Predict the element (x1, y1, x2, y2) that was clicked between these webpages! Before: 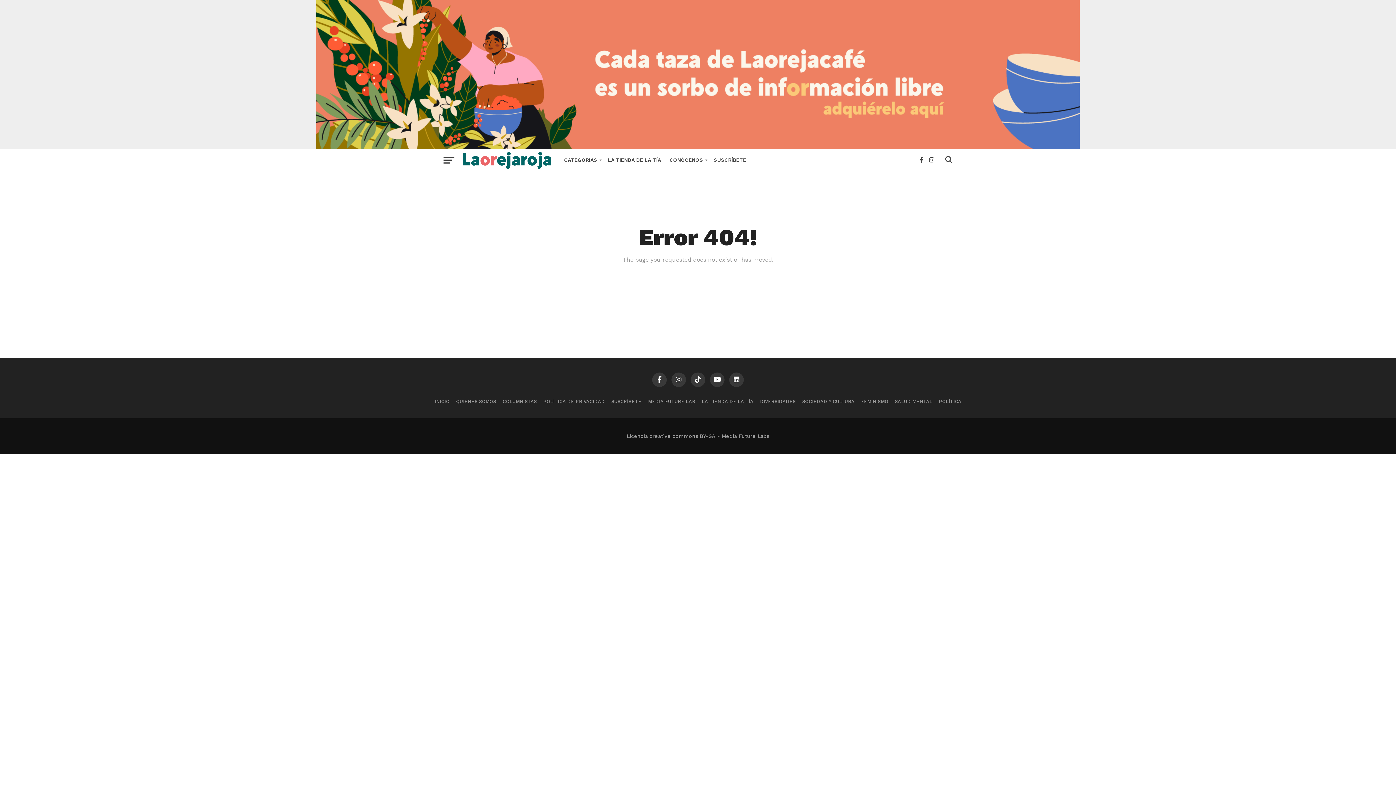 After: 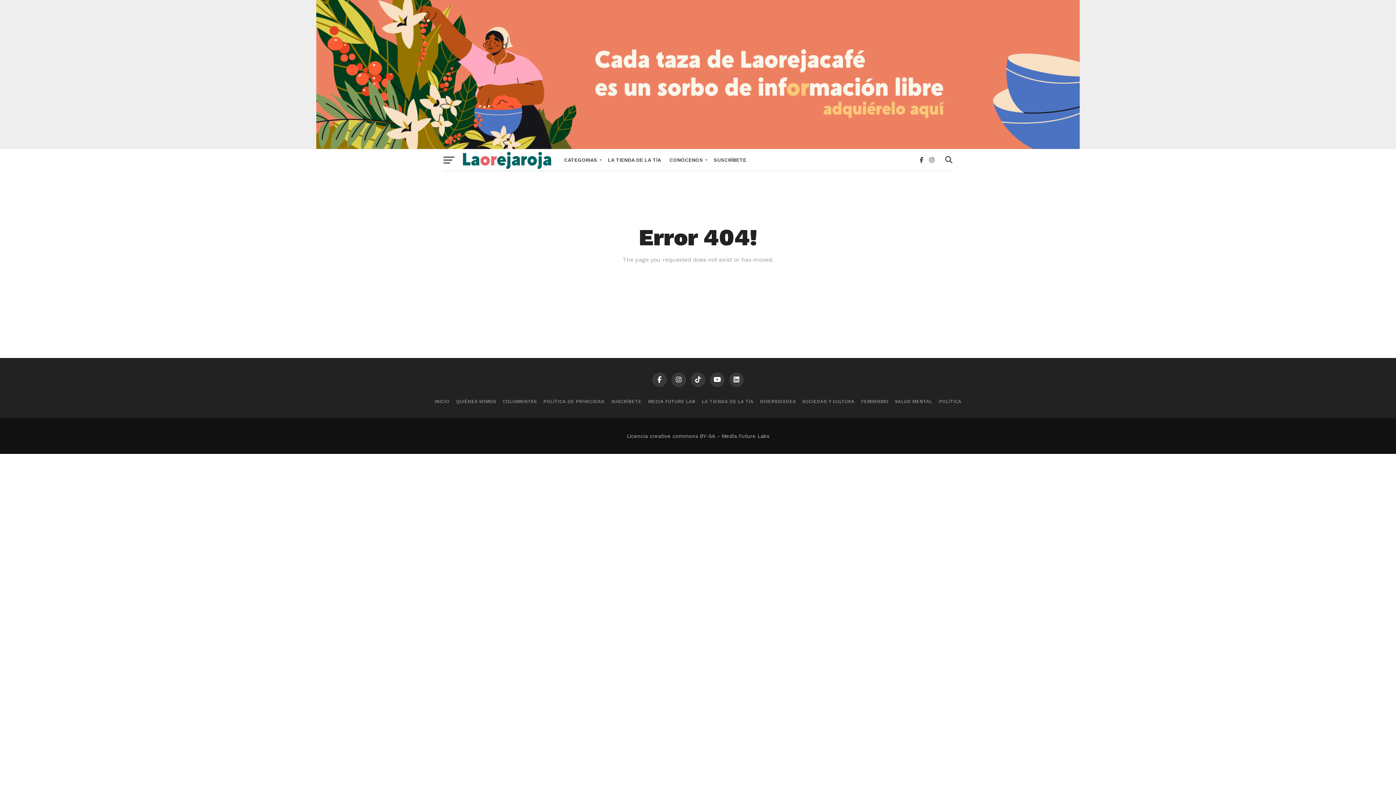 Action: bbox: (316, 143, 1080, 150)